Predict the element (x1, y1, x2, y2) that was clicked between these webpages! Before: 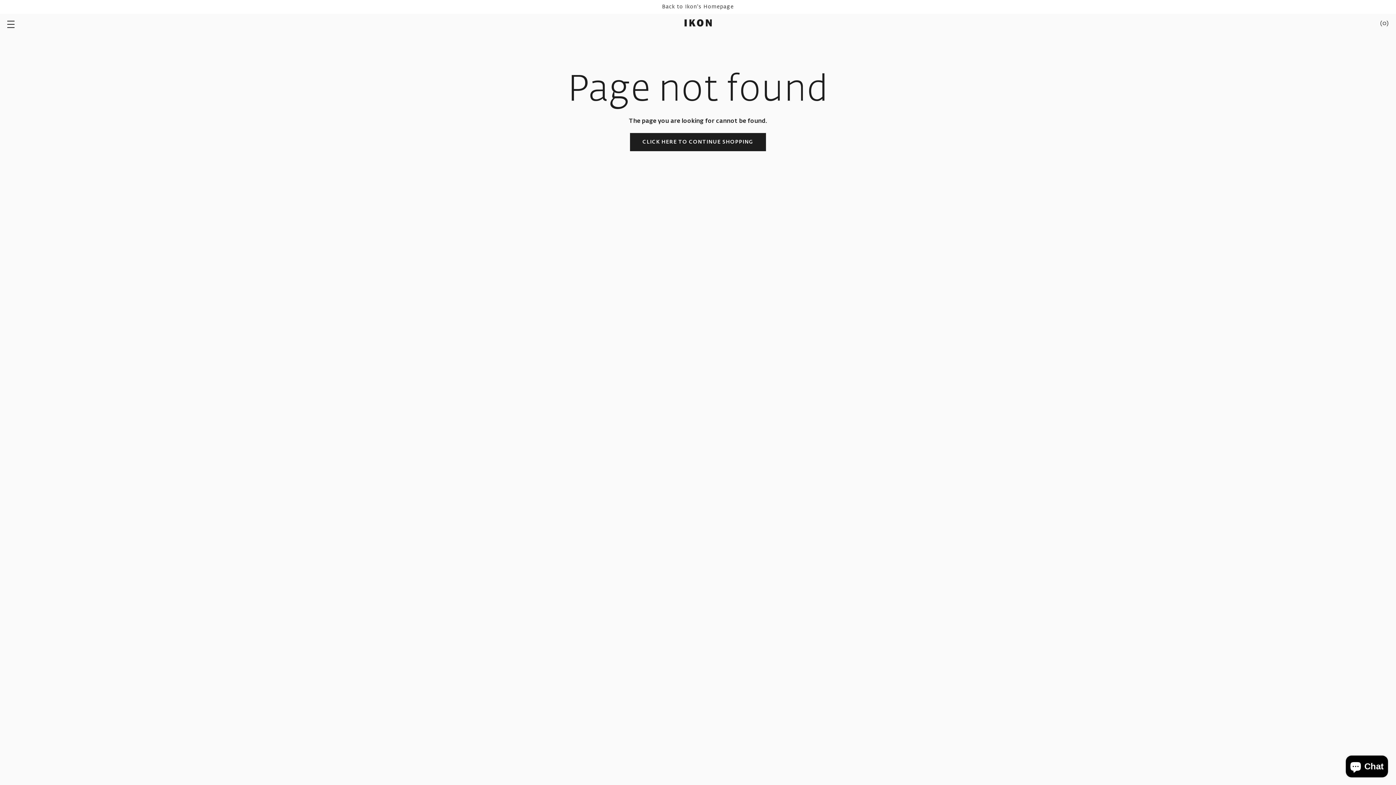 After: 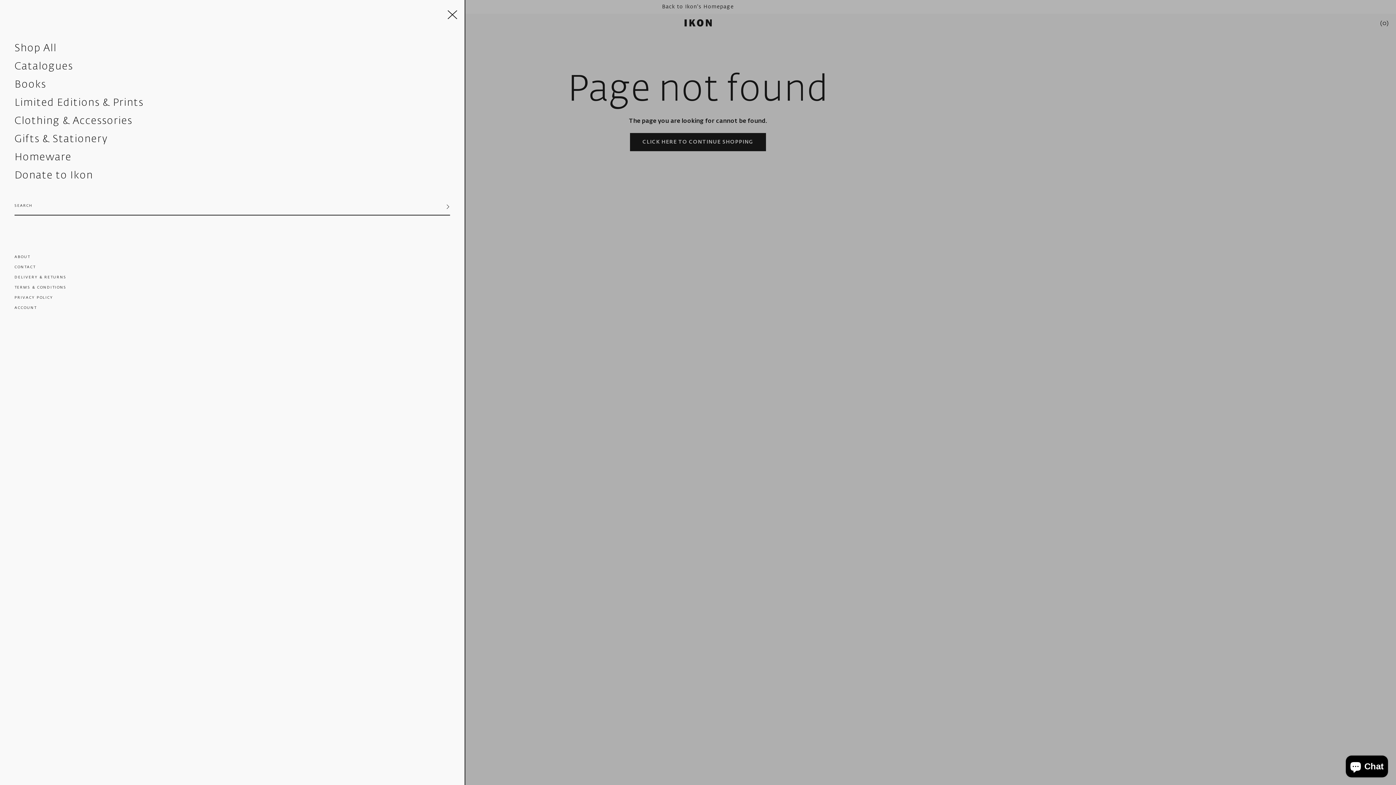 Action: bbox: (3, 15, 18, 31)